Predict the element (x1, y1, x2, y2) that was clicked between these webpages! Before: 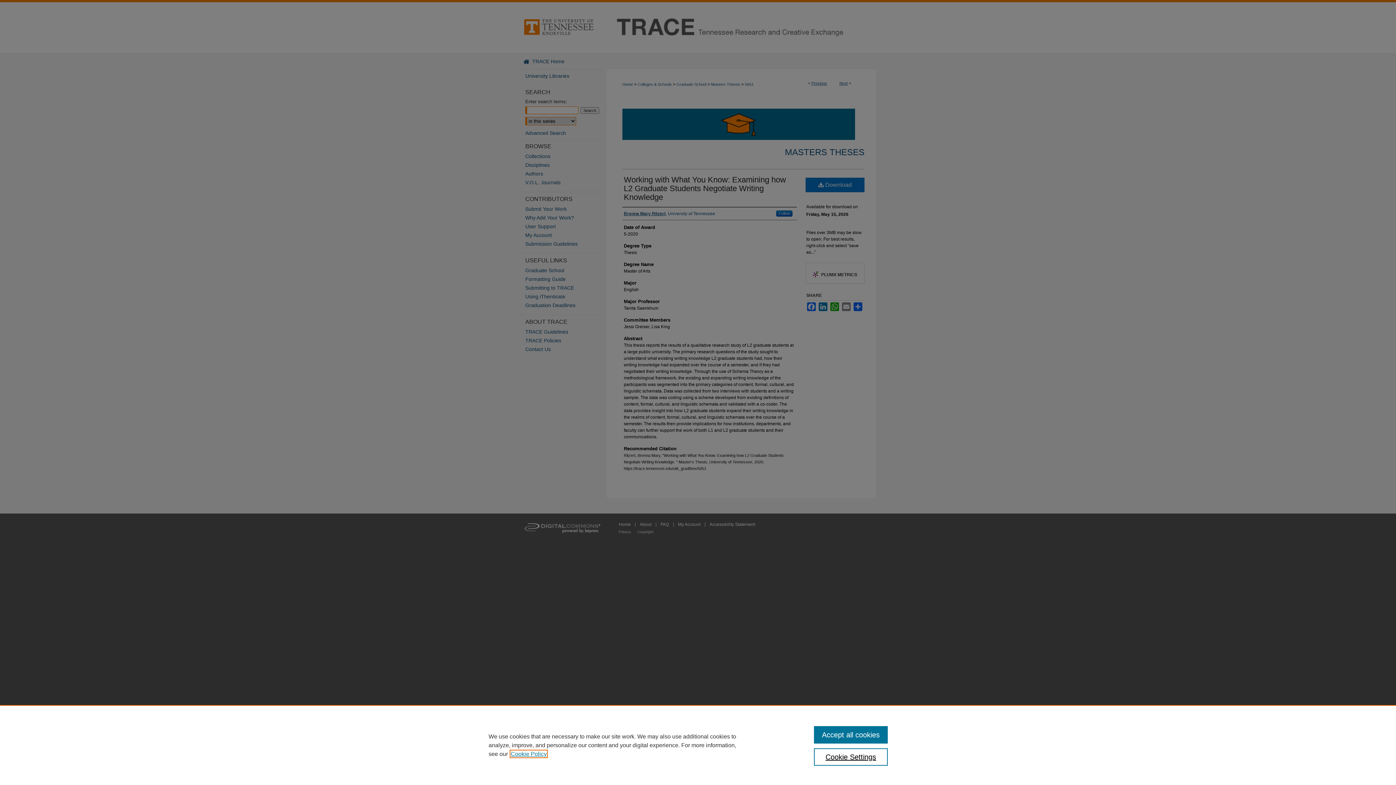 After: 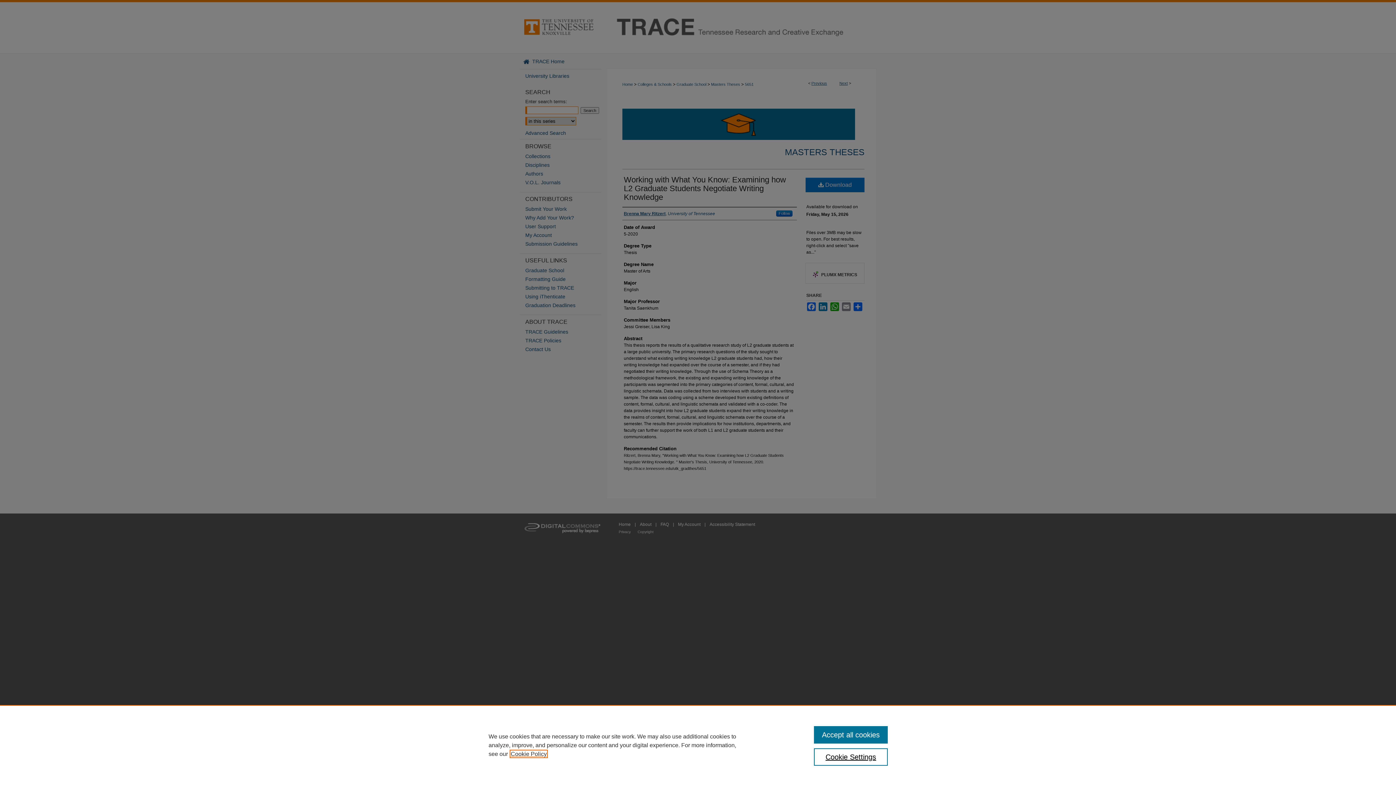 Action: label: , opens in a new tab bbox: (510, 751, 546, 757)